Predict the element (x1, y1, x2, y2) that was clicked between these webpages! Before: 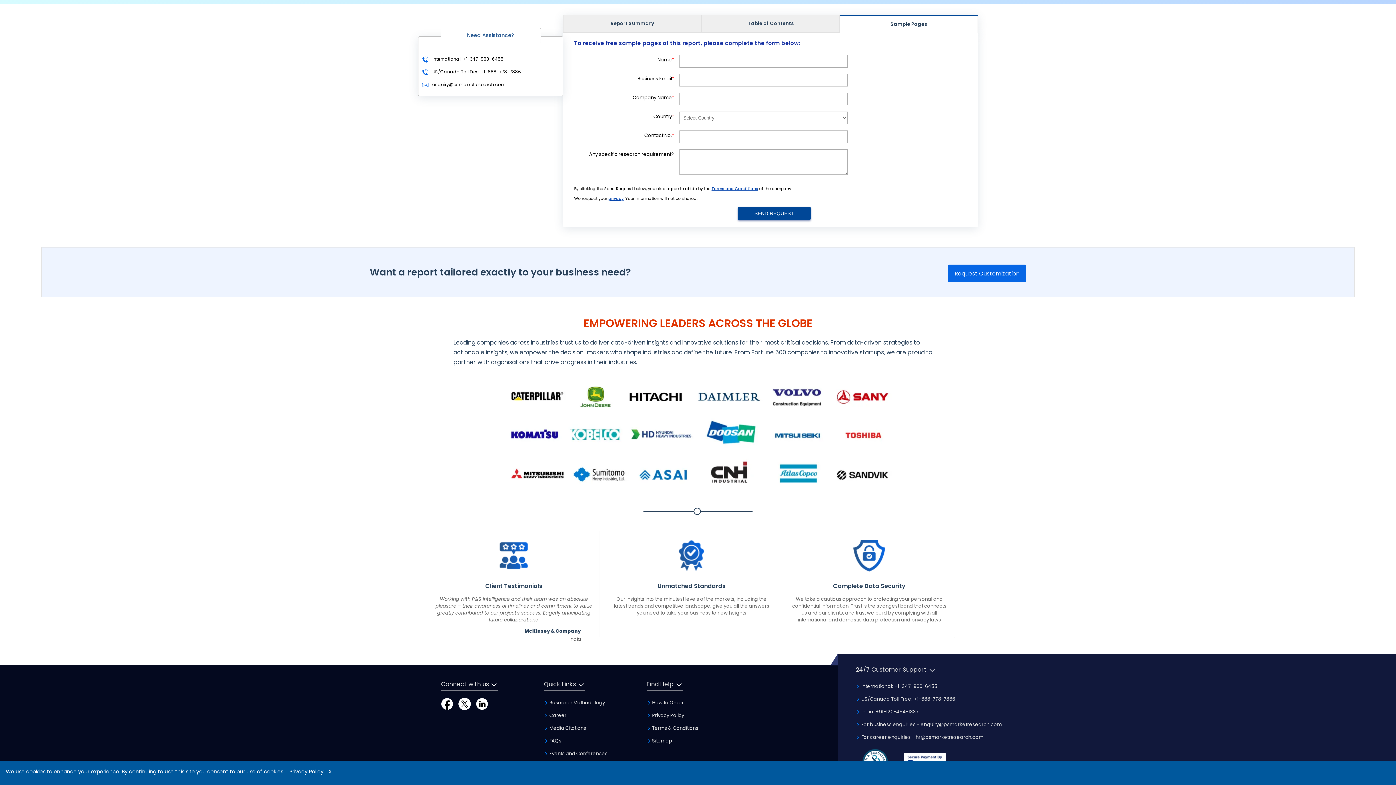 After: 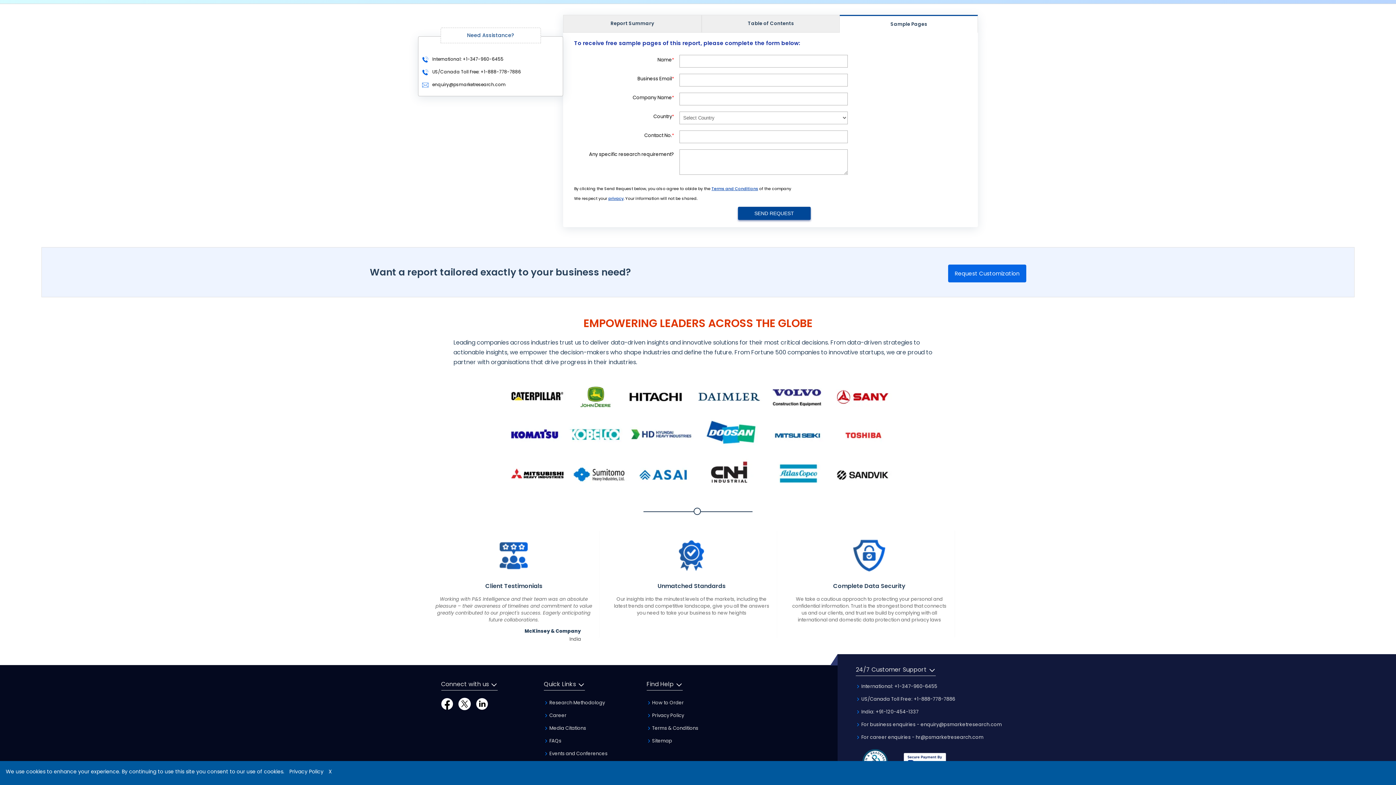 Action: label: Terms and Conditions bbox: (711, 185, 758, 191)